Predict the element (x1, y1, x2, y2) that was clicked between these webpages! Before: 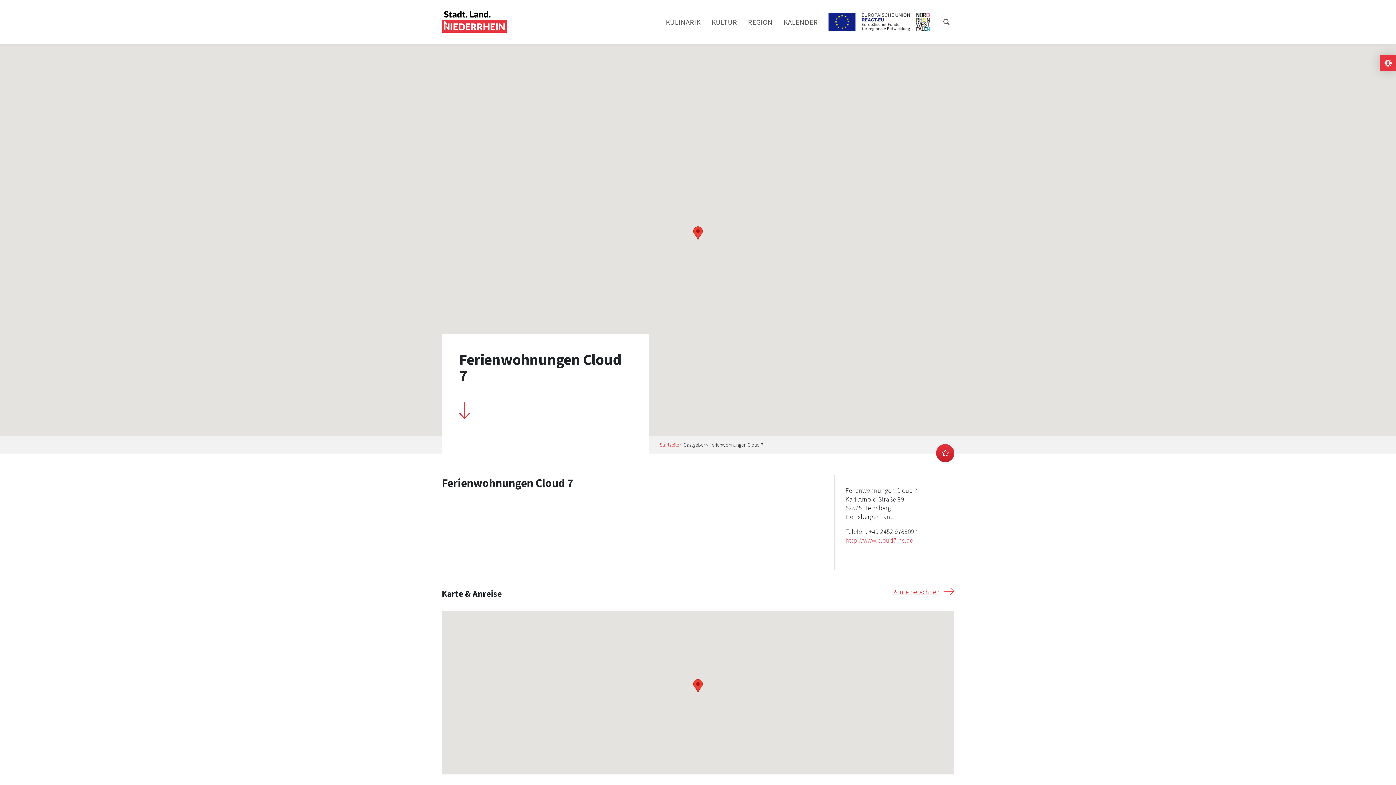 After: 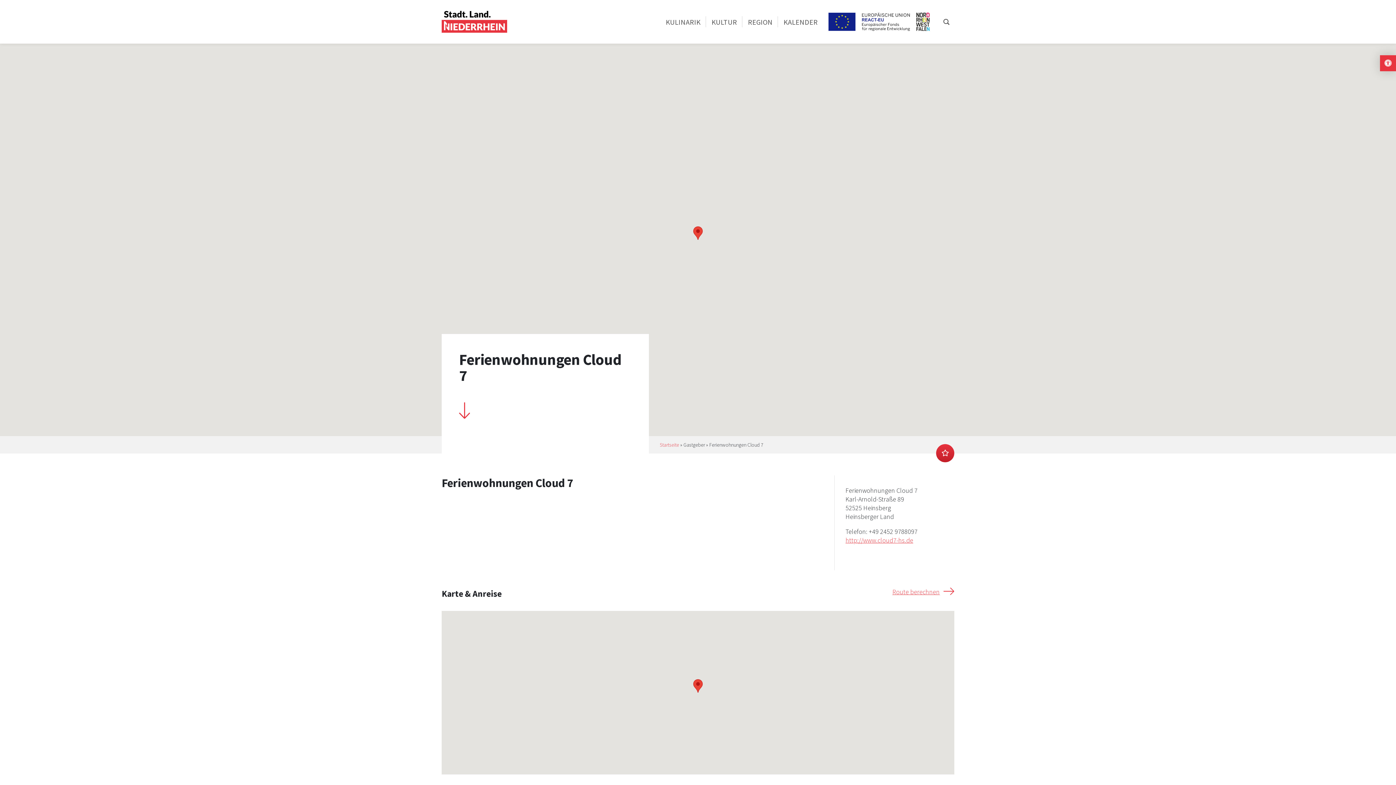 Action: bbox: (828, 12, 932, 30)